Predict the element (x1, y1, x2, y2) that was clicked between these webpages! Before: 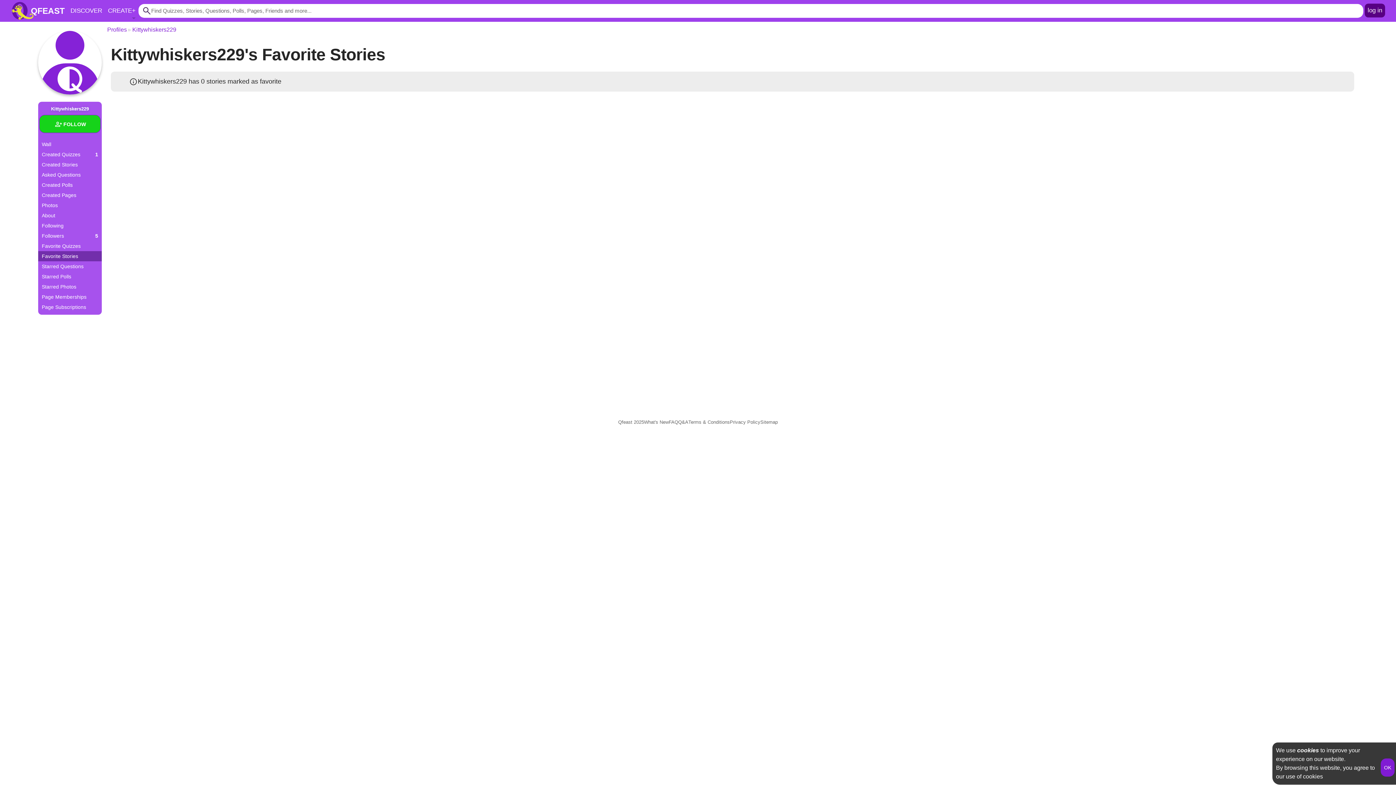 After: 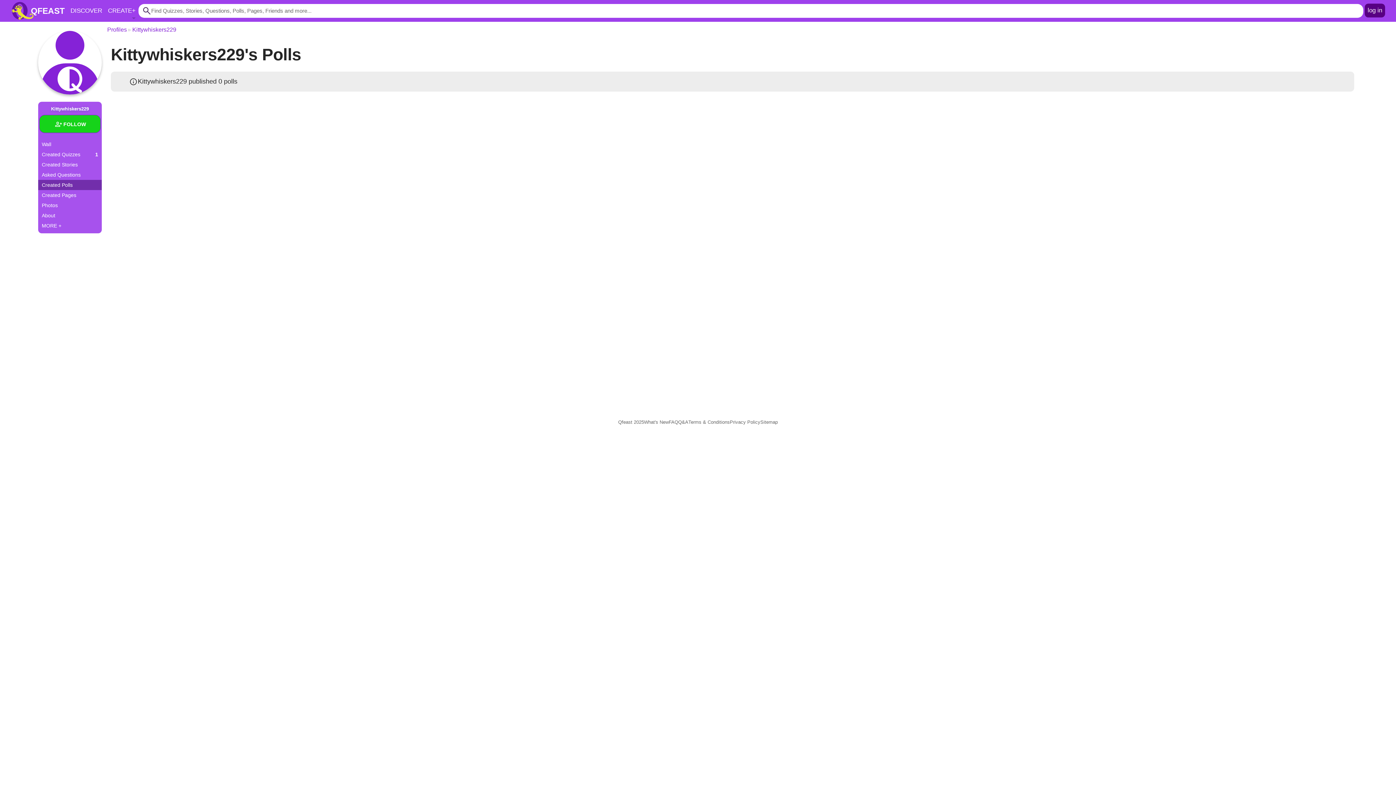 Action: label: Created Polls bbox: (38, 180, 101, 190)